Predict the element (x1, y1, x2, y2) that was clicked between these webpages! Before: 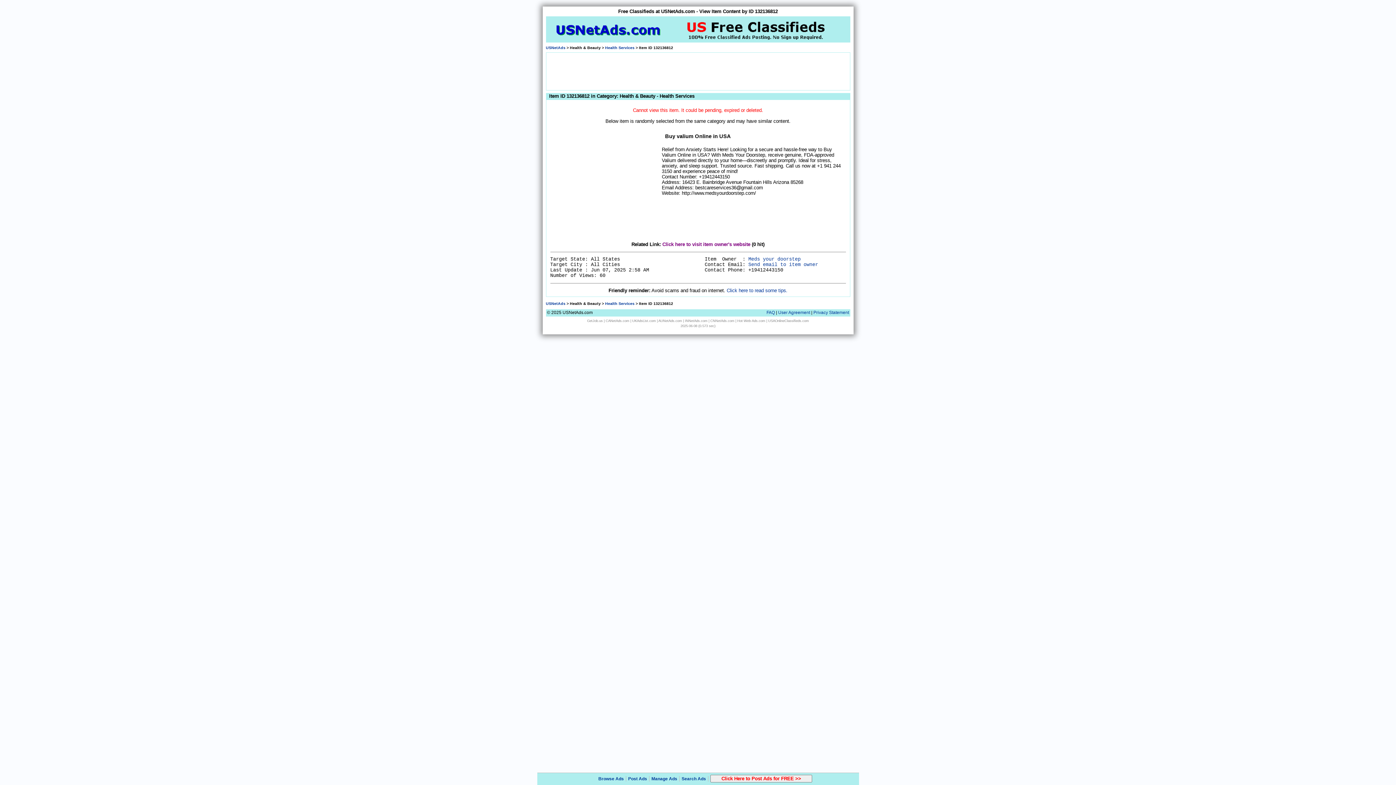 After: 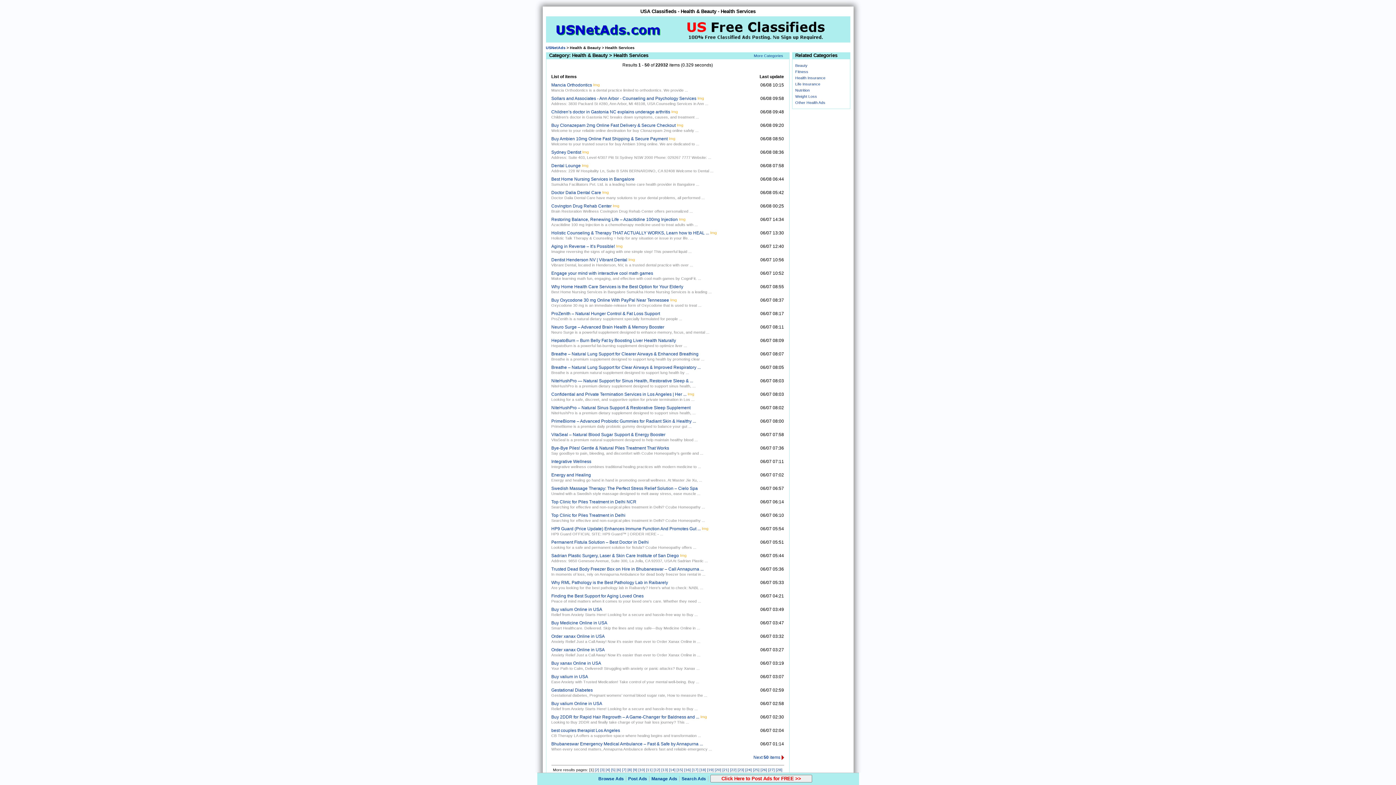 Action: bbox: (605, 301, 634, 305) label: Health Services